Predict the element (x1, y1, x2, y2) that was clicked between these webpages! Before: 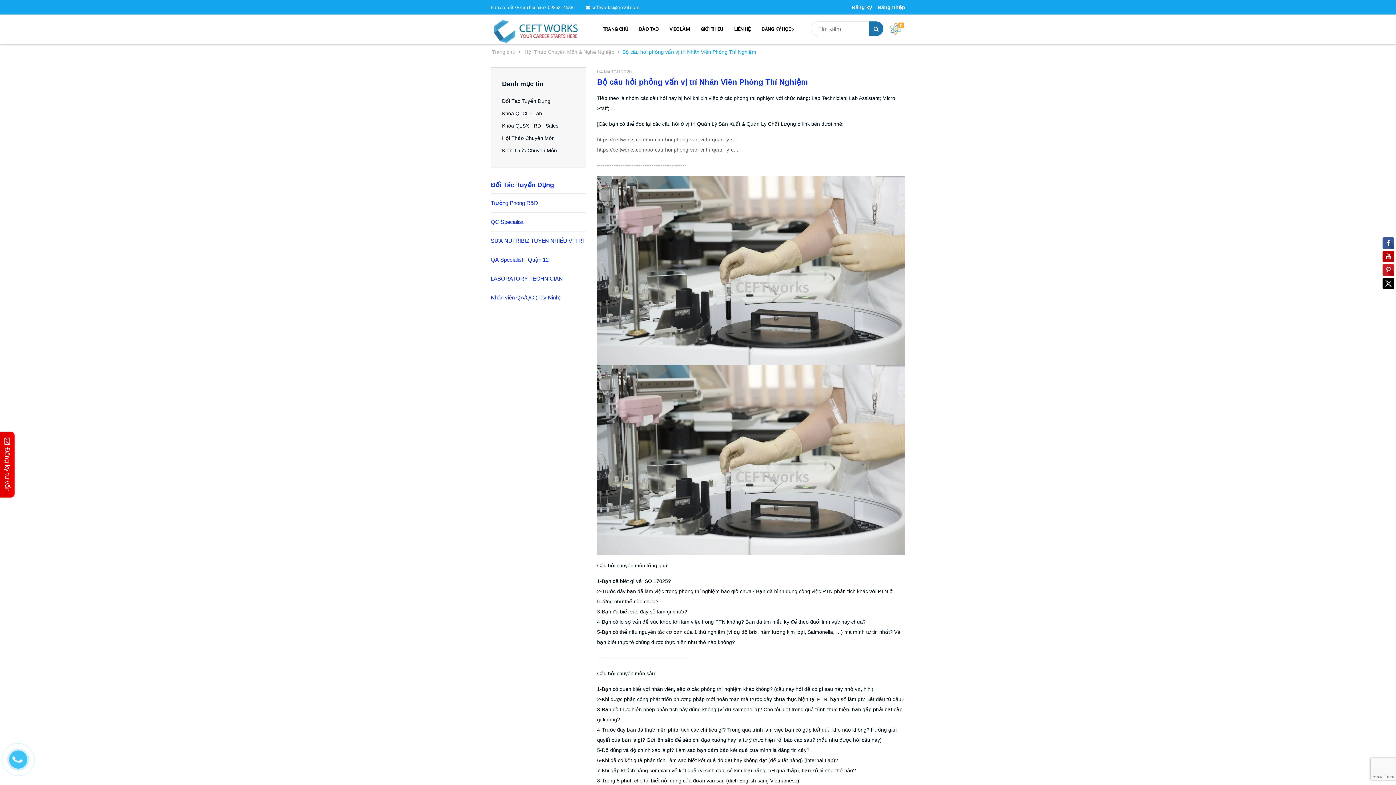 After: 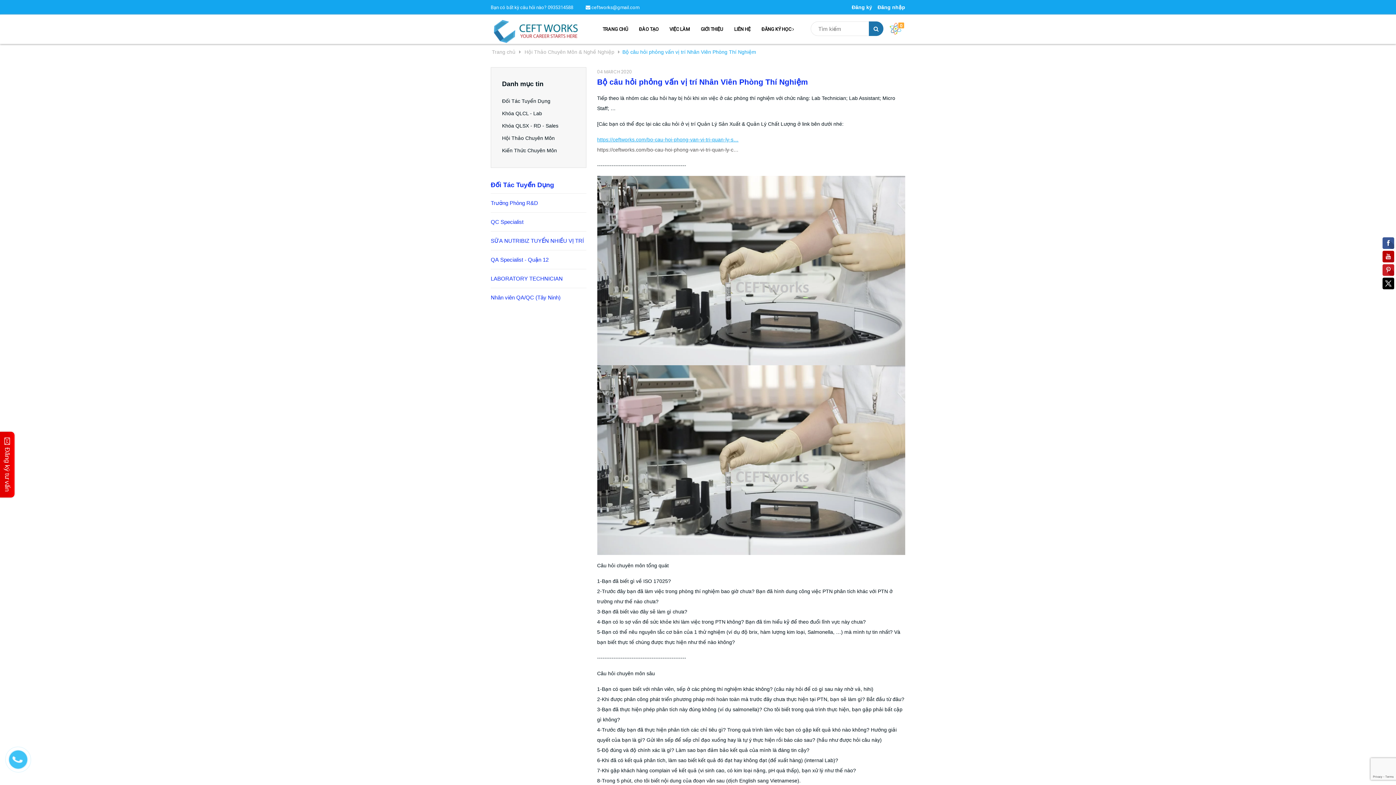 Action: label: https://ceftworks.com/bo-cau-hoi-phong-van-vi-tri-quan-ly-s… bbox: (597, 136, 738, 142)